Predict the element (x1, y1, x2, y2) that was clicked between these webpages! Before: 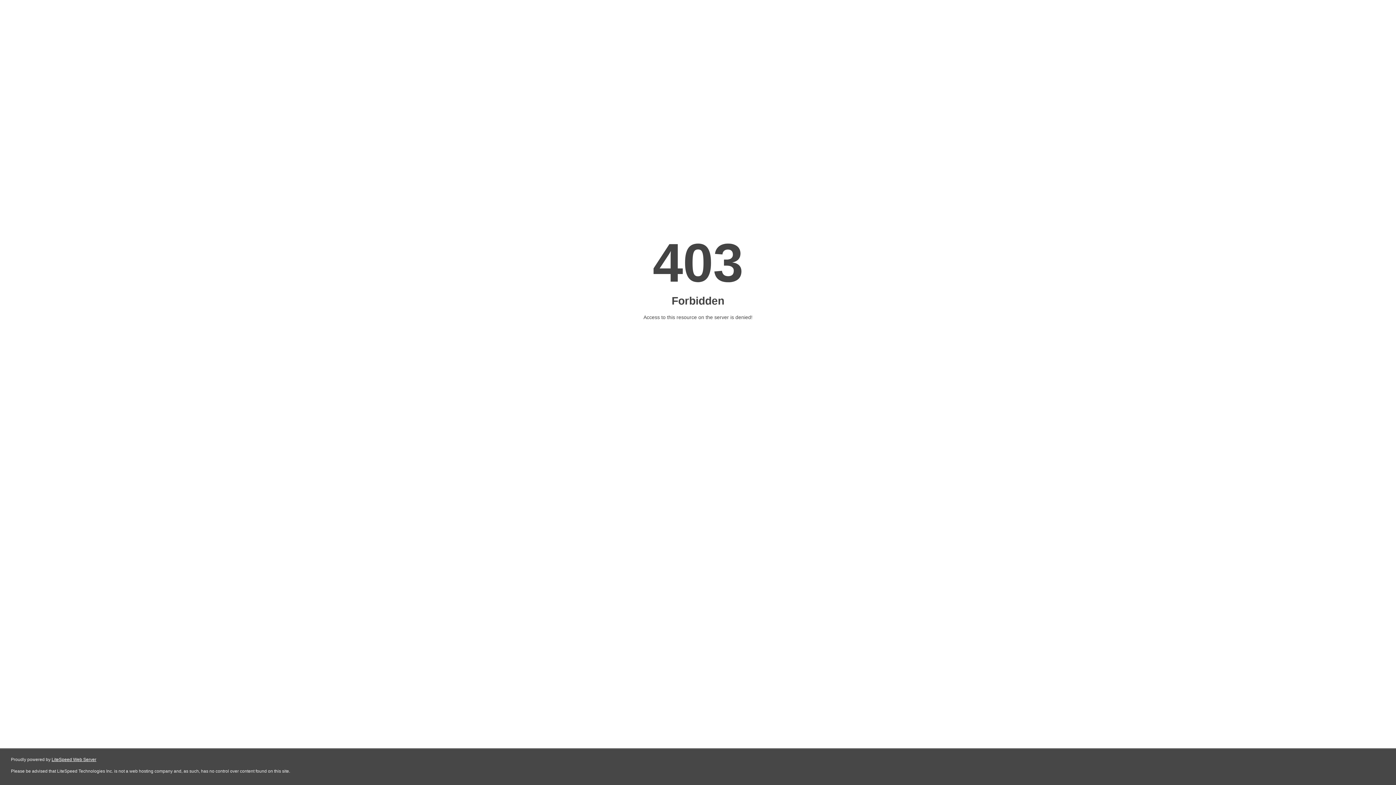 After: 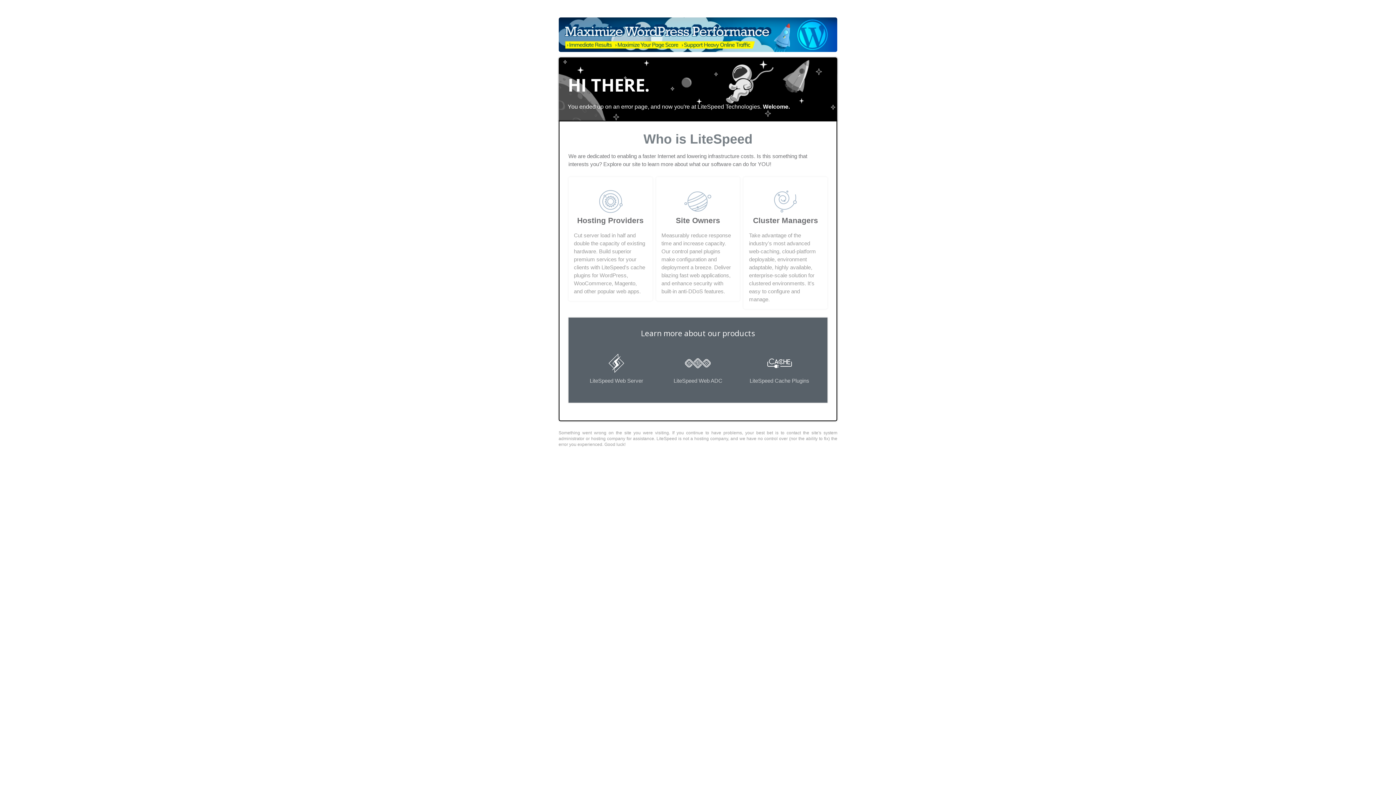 Action: bbox: (51, 757, 96, 762) label: LiteSpeed Web Server